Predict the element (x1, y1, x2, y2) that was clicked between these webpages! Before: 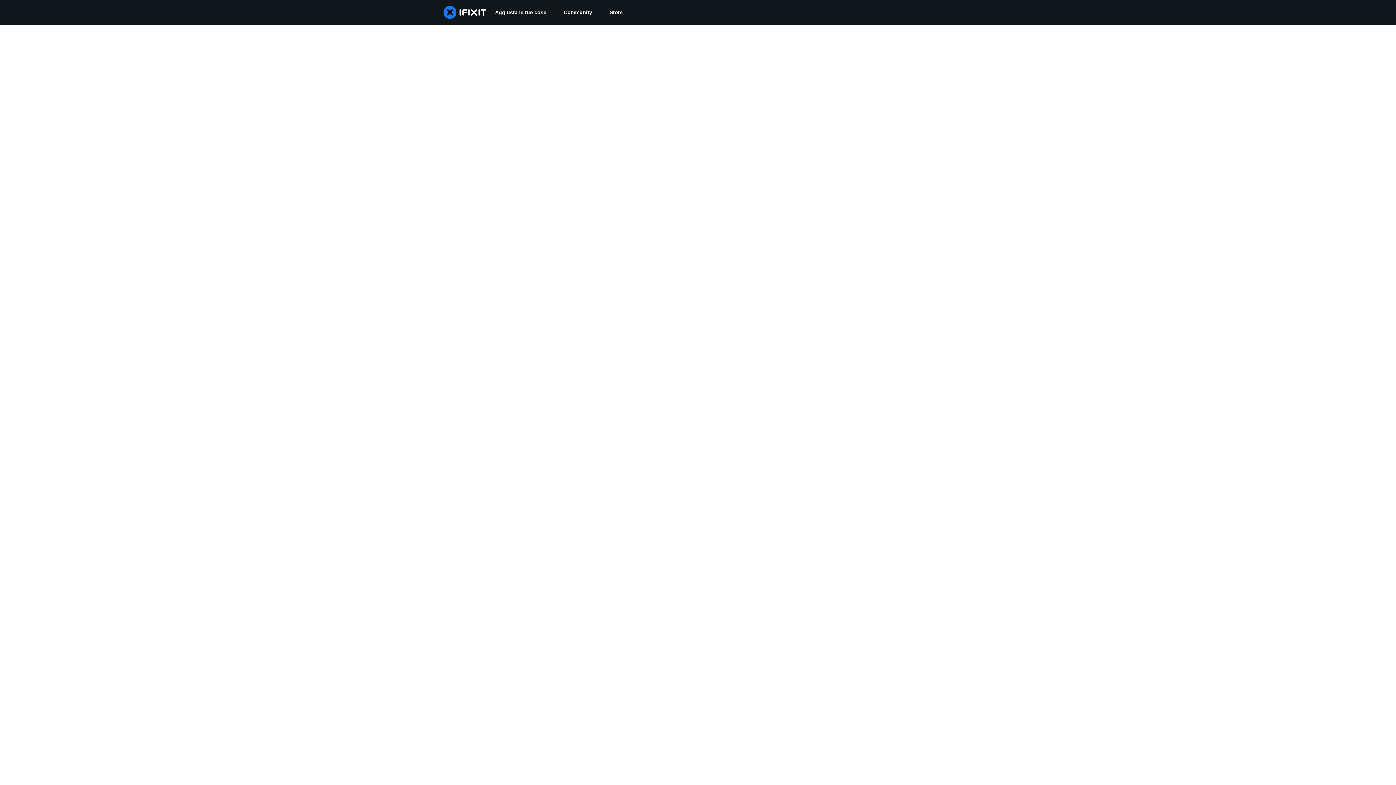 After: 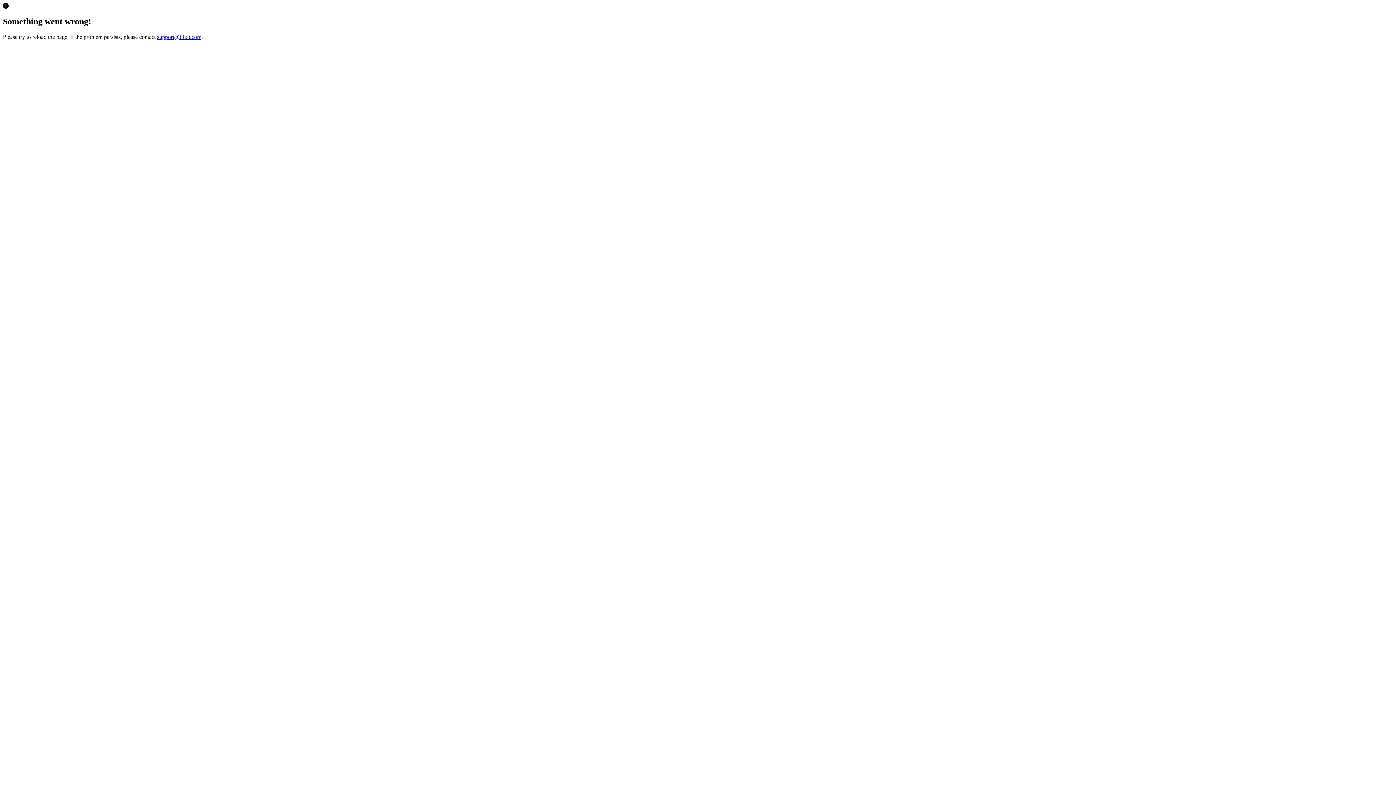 Action: bbox: (601, 0, 631, 24) label: Store